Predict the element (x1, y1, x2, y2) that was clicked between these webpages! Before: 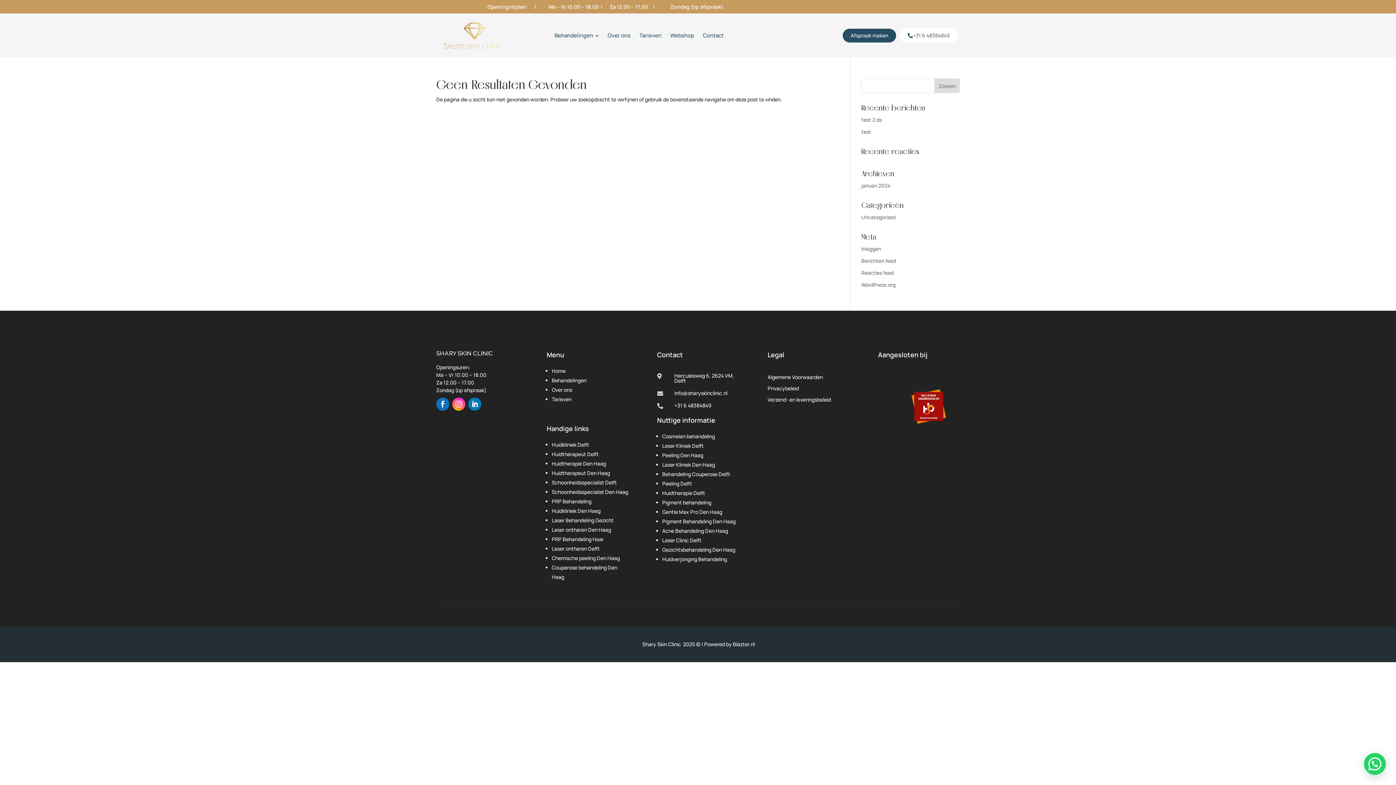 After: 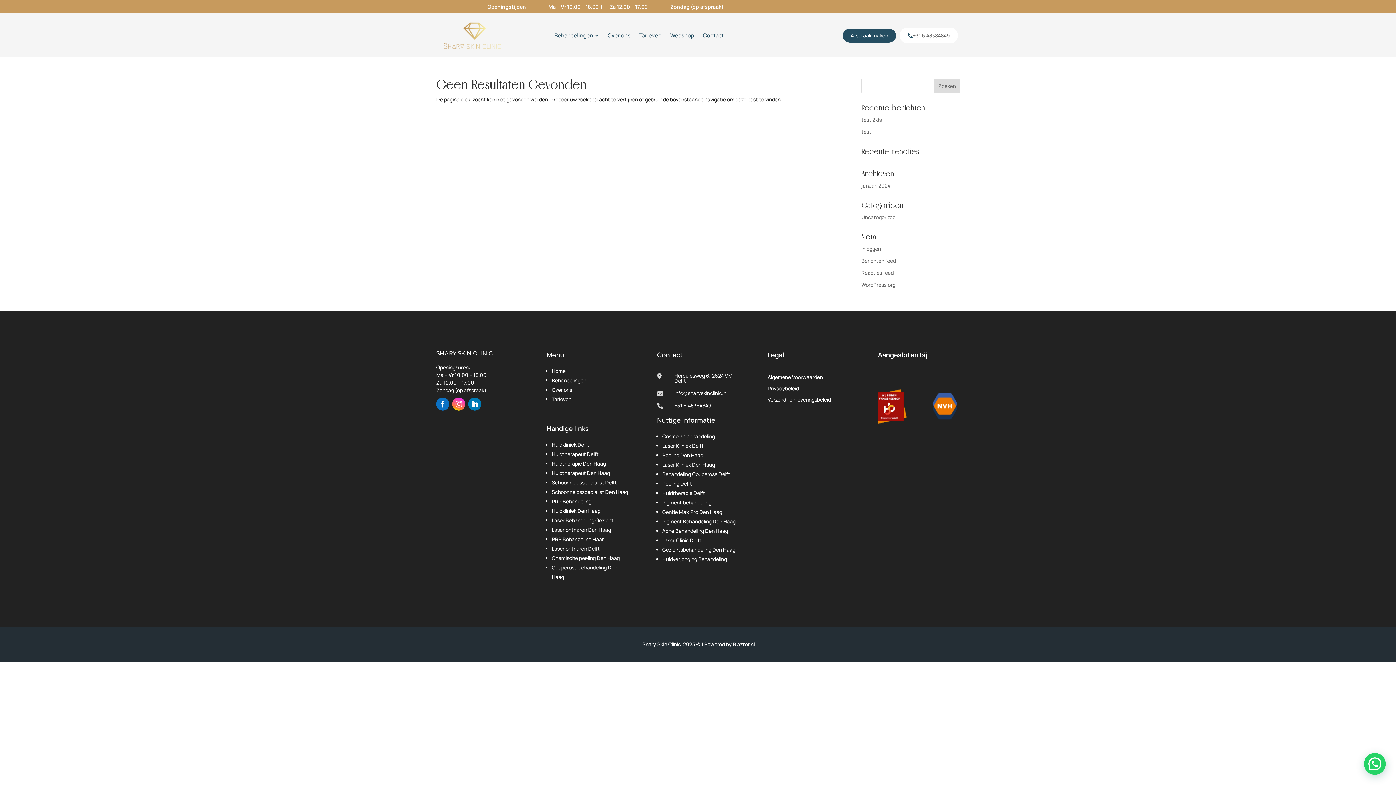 Action: bbox: (767, 396, 831, 403) label: Verzend- en leveringsbeleid